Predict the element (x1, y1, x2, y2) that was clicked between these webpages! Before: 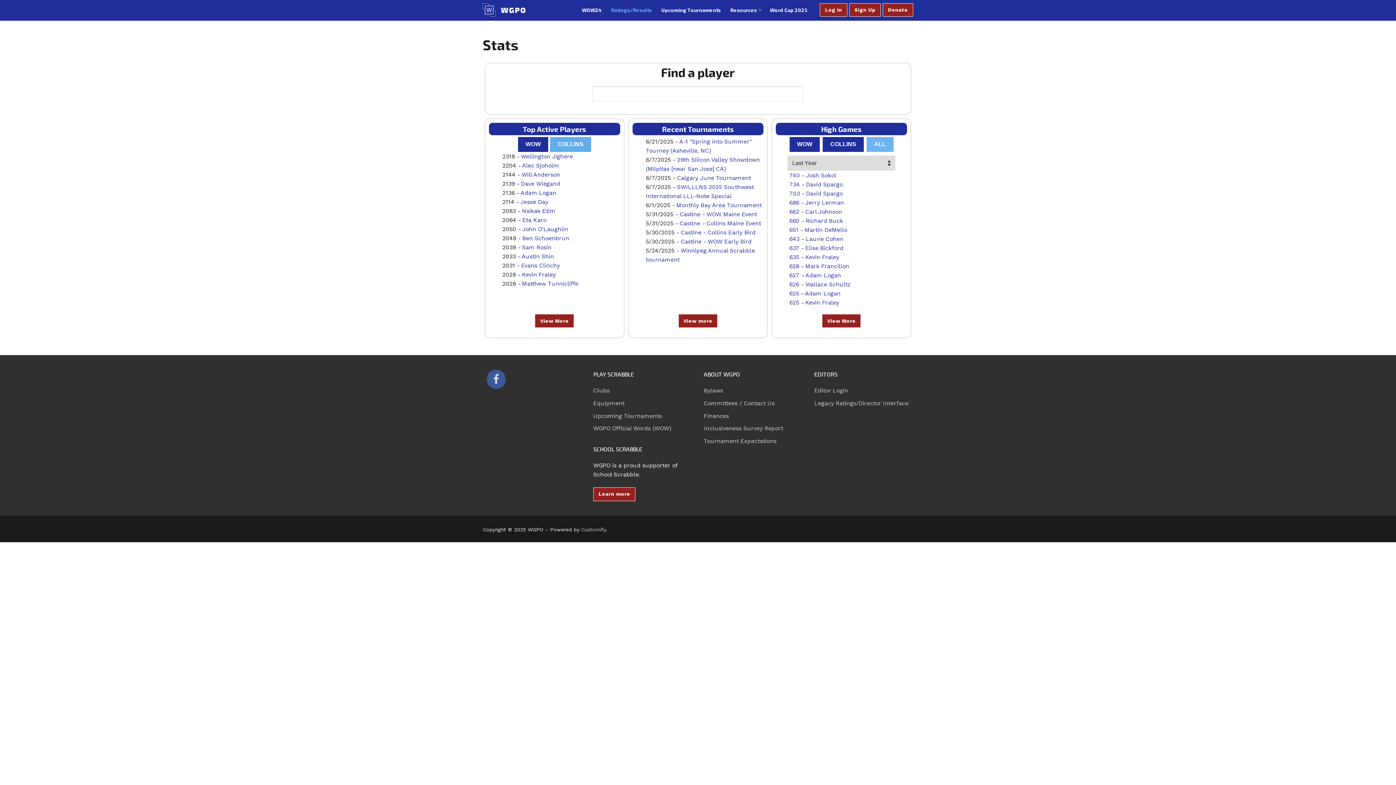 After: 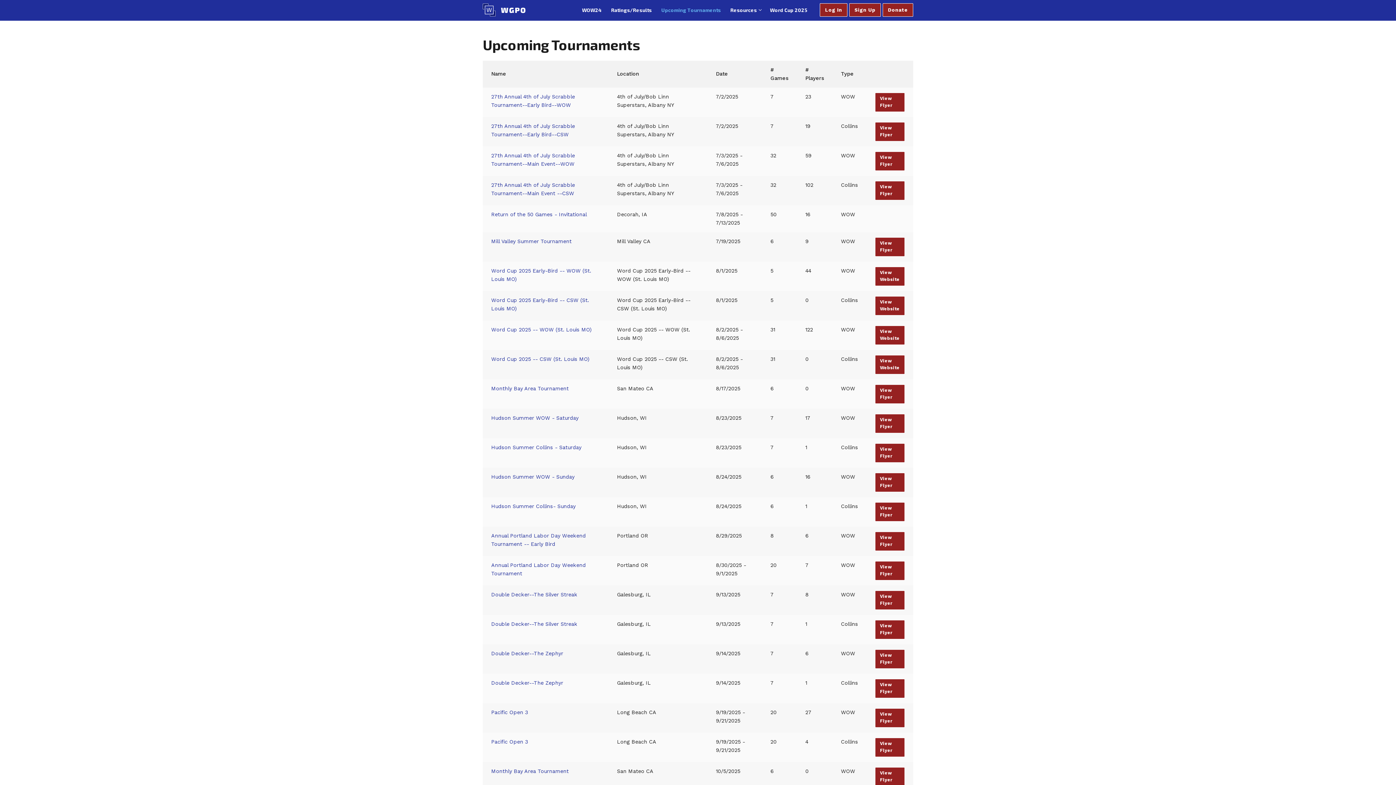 Action: label: Upcoming Tournaments bbox: (656, 3, 725, 16)